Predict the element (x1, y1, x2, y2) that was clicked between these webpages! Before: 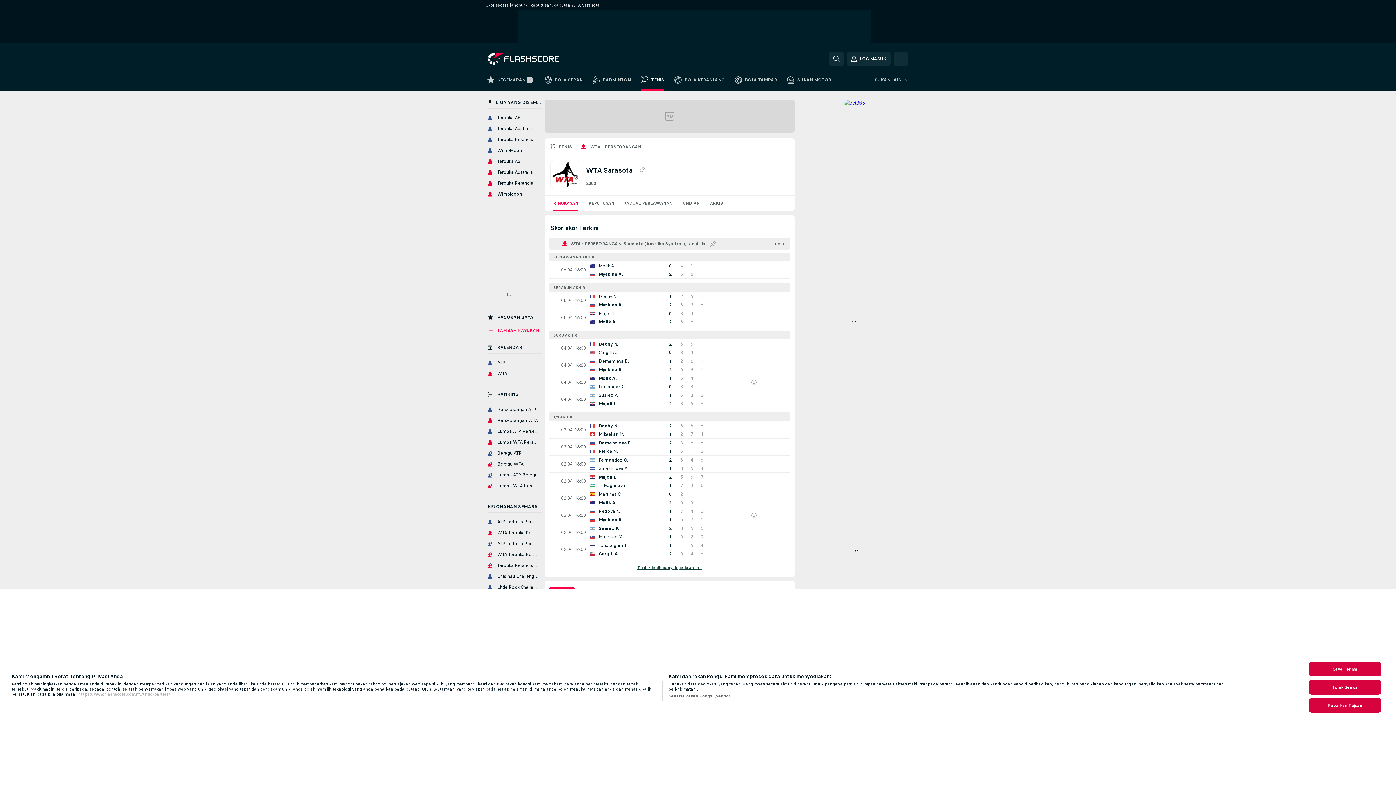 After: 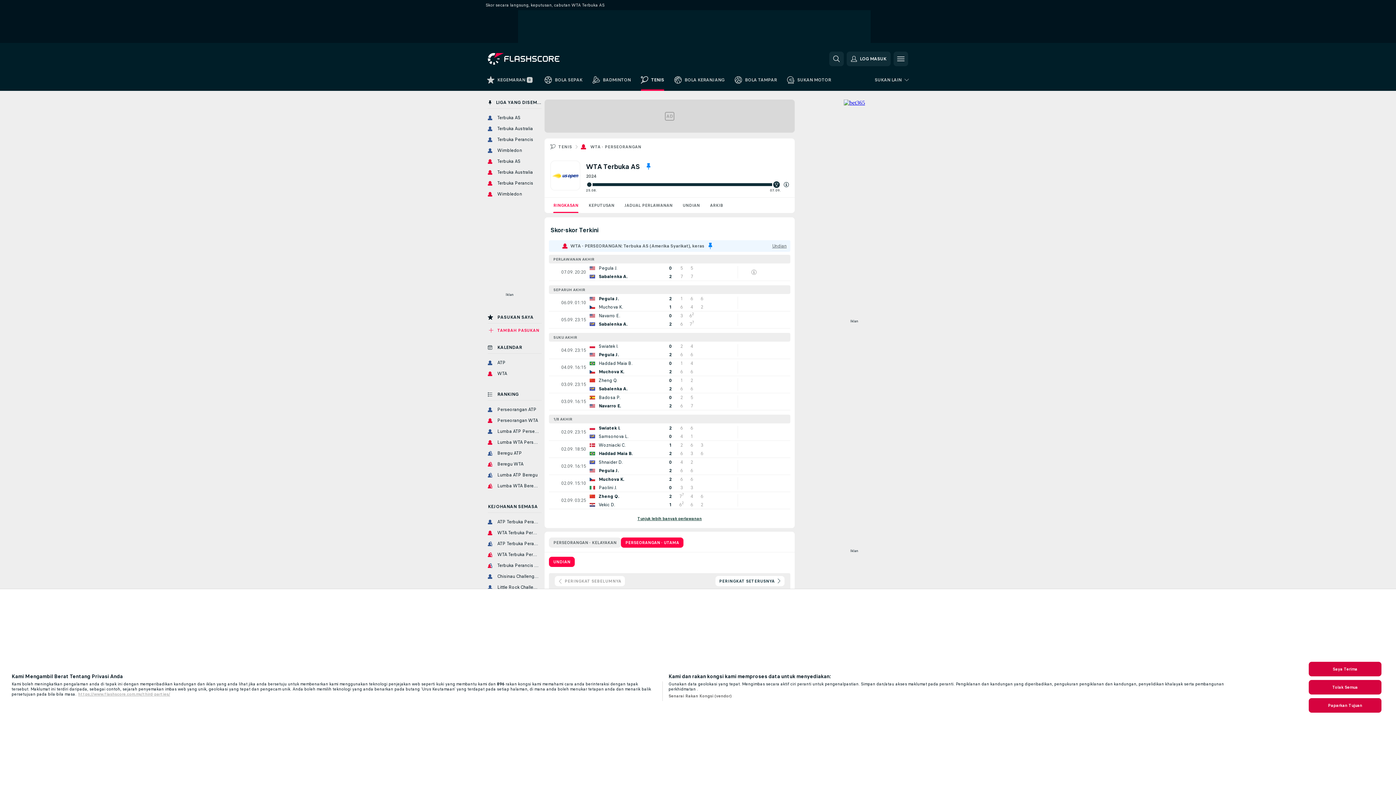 Action: bbox: (485, 156, 541, 166) label: Terbuka AS